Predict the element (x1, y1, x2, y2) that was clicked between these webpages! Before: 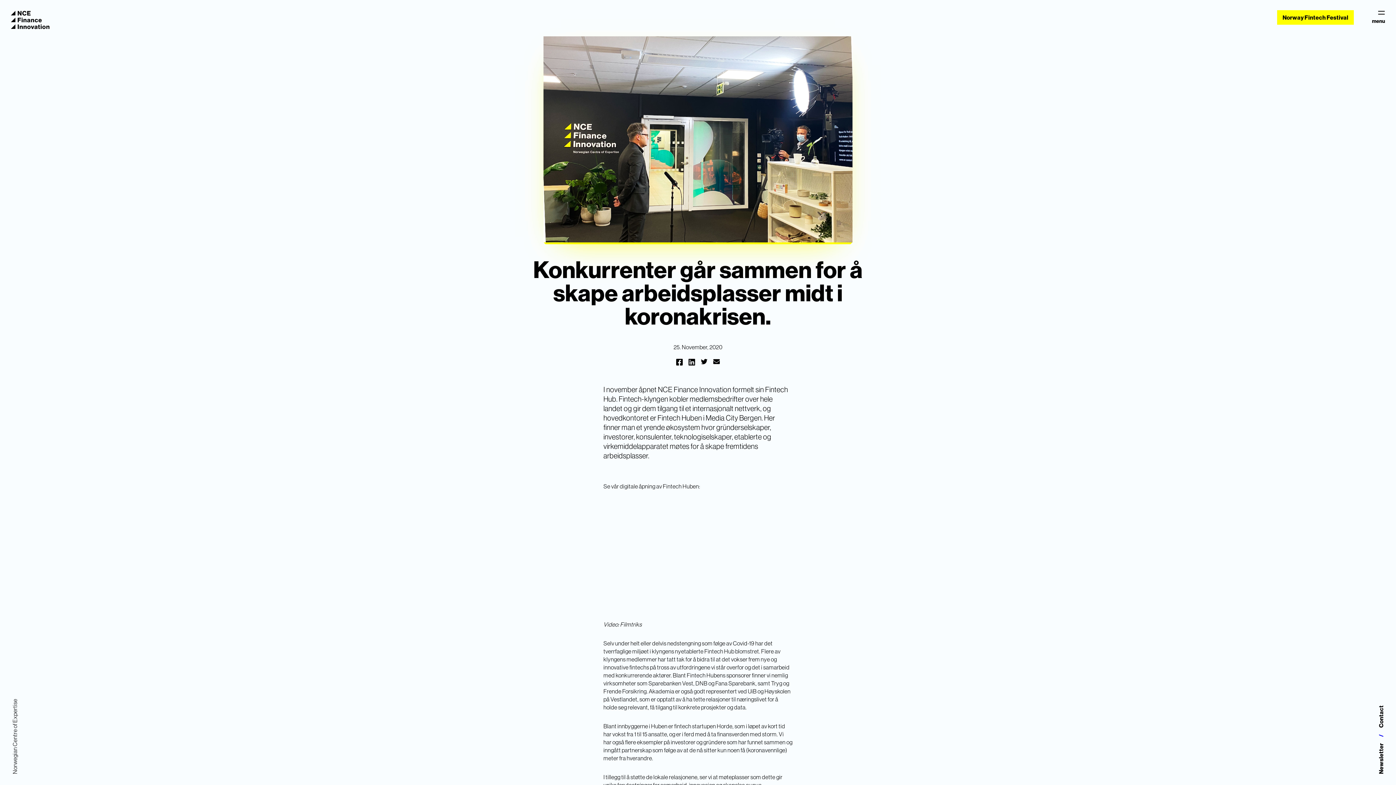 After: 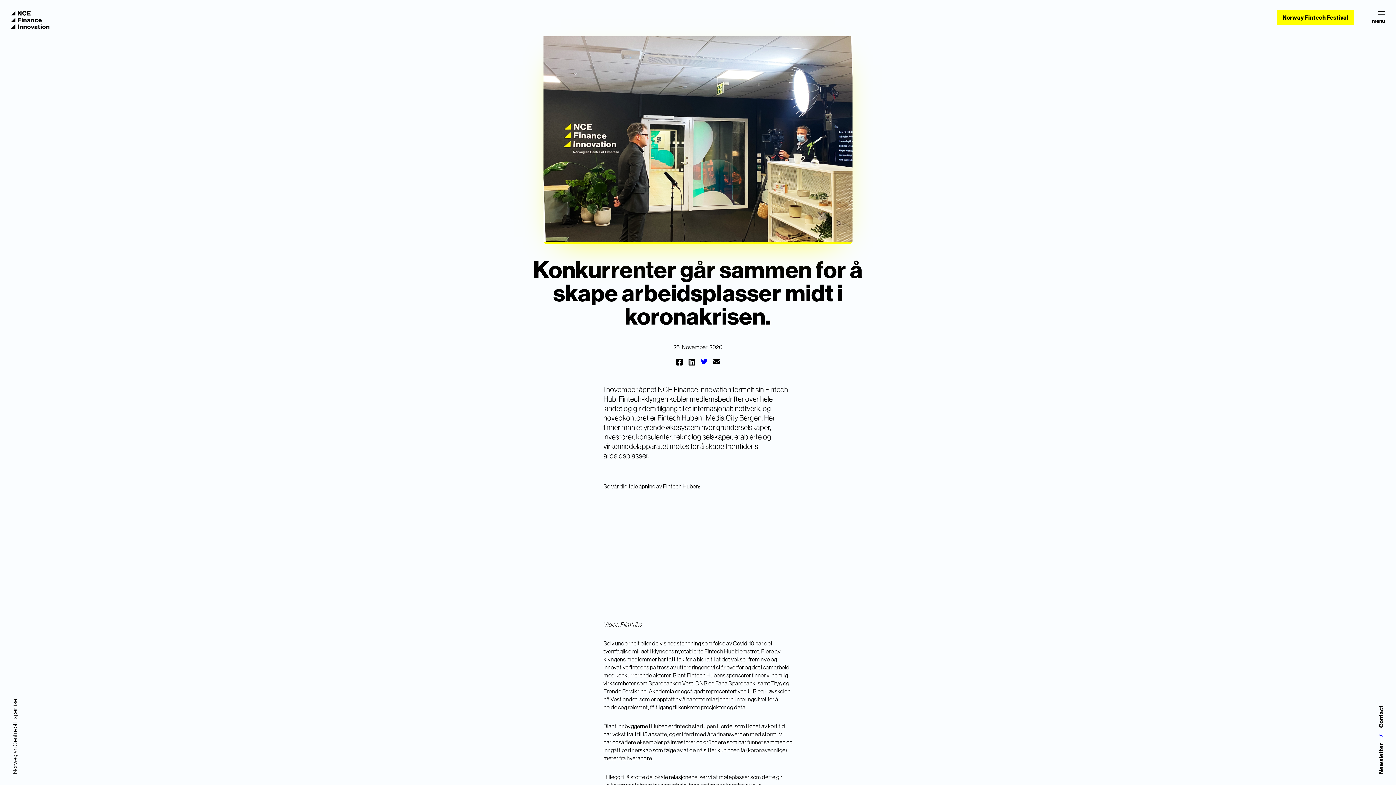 Action: bbox: (701, 359, 707, 366)